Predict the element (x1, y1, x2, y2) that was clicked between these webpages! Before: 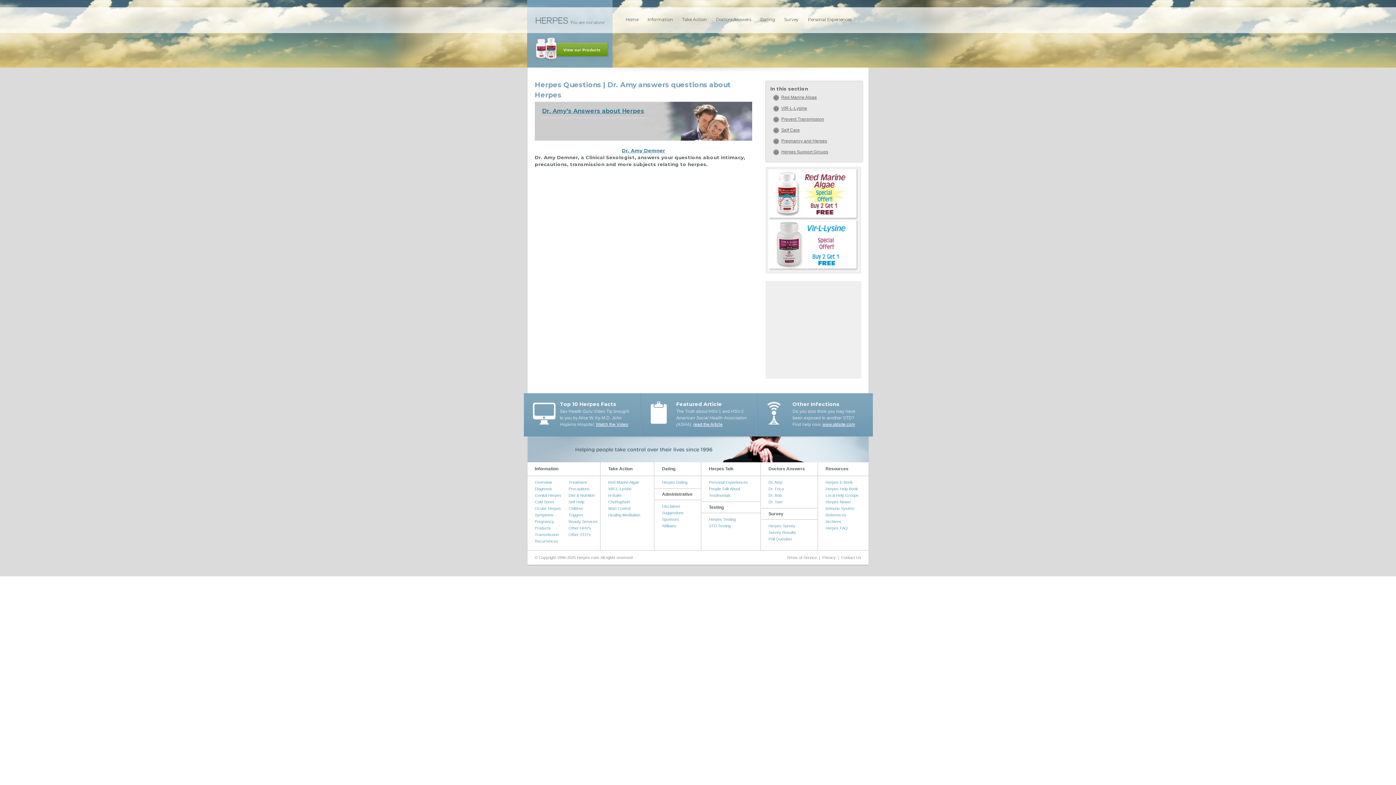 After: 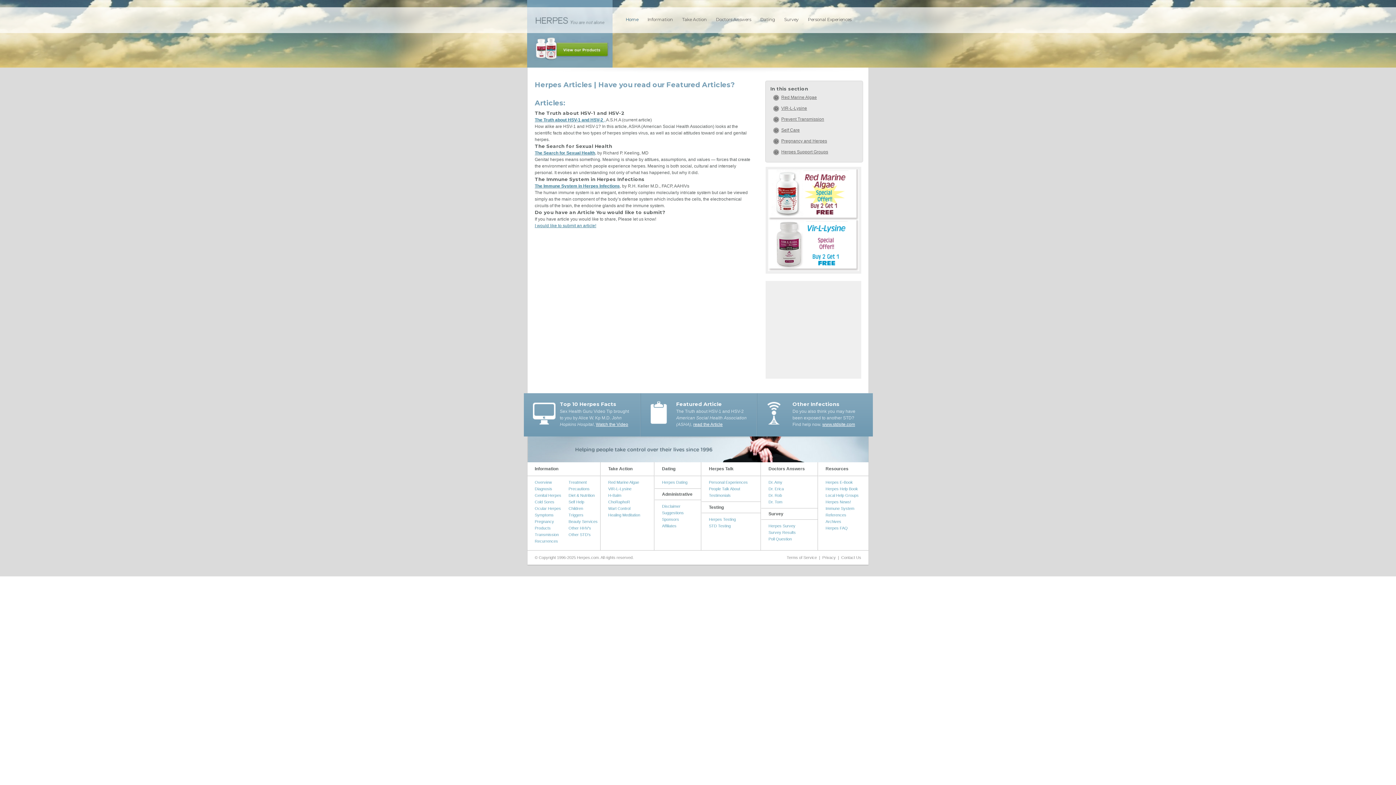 Action: label: Archives bbox: (825, 519, 841, 524)